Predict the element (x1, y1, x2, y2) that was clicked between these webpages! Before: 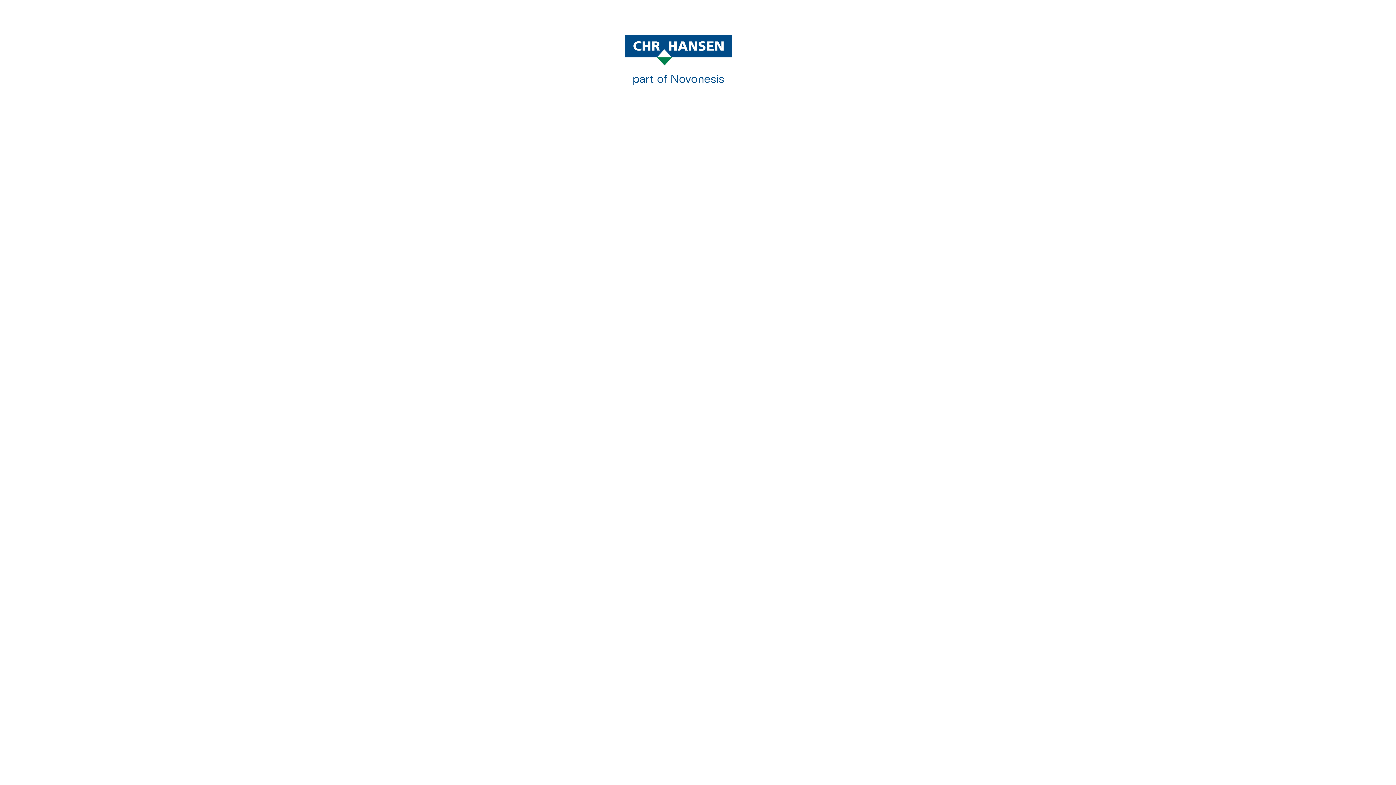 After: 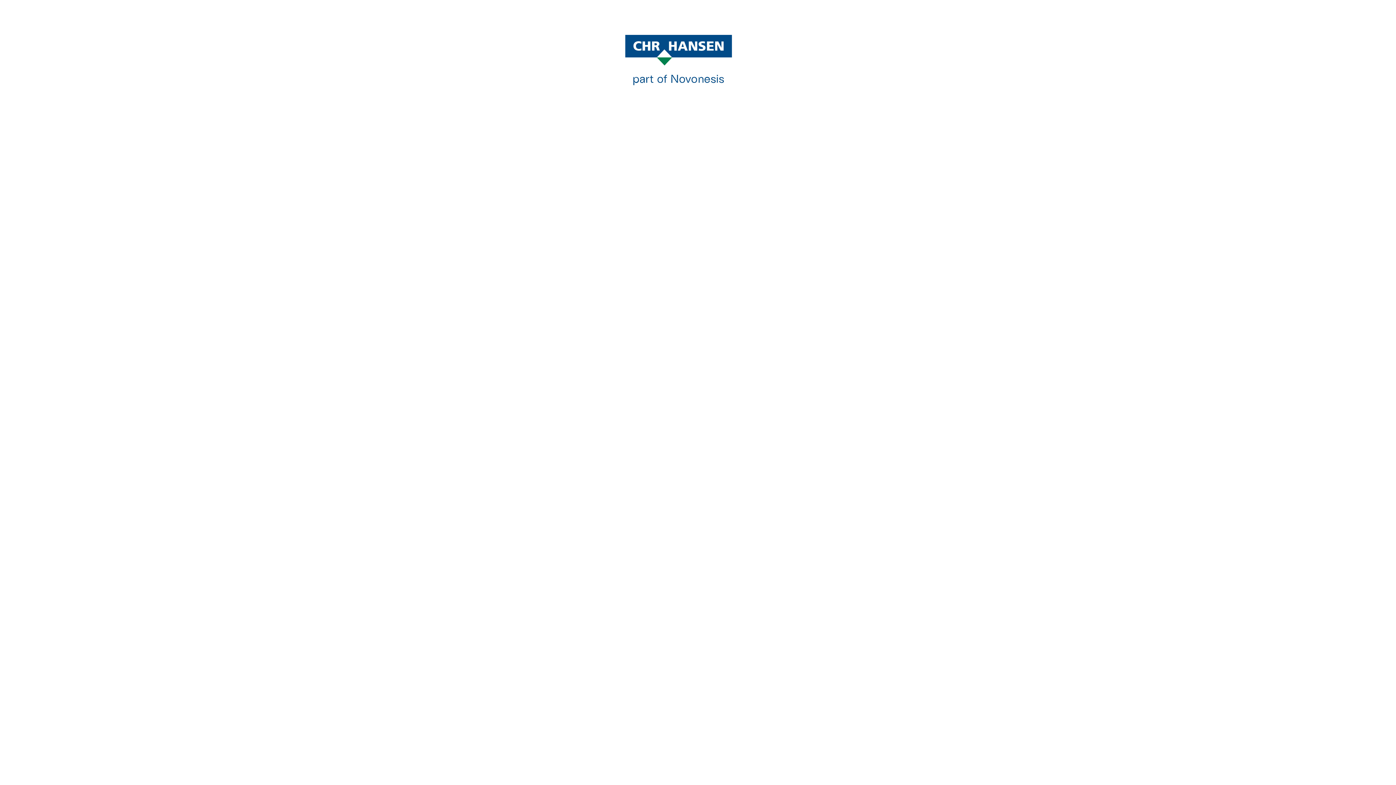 Action: bbox: (625, 34, 770, 88)